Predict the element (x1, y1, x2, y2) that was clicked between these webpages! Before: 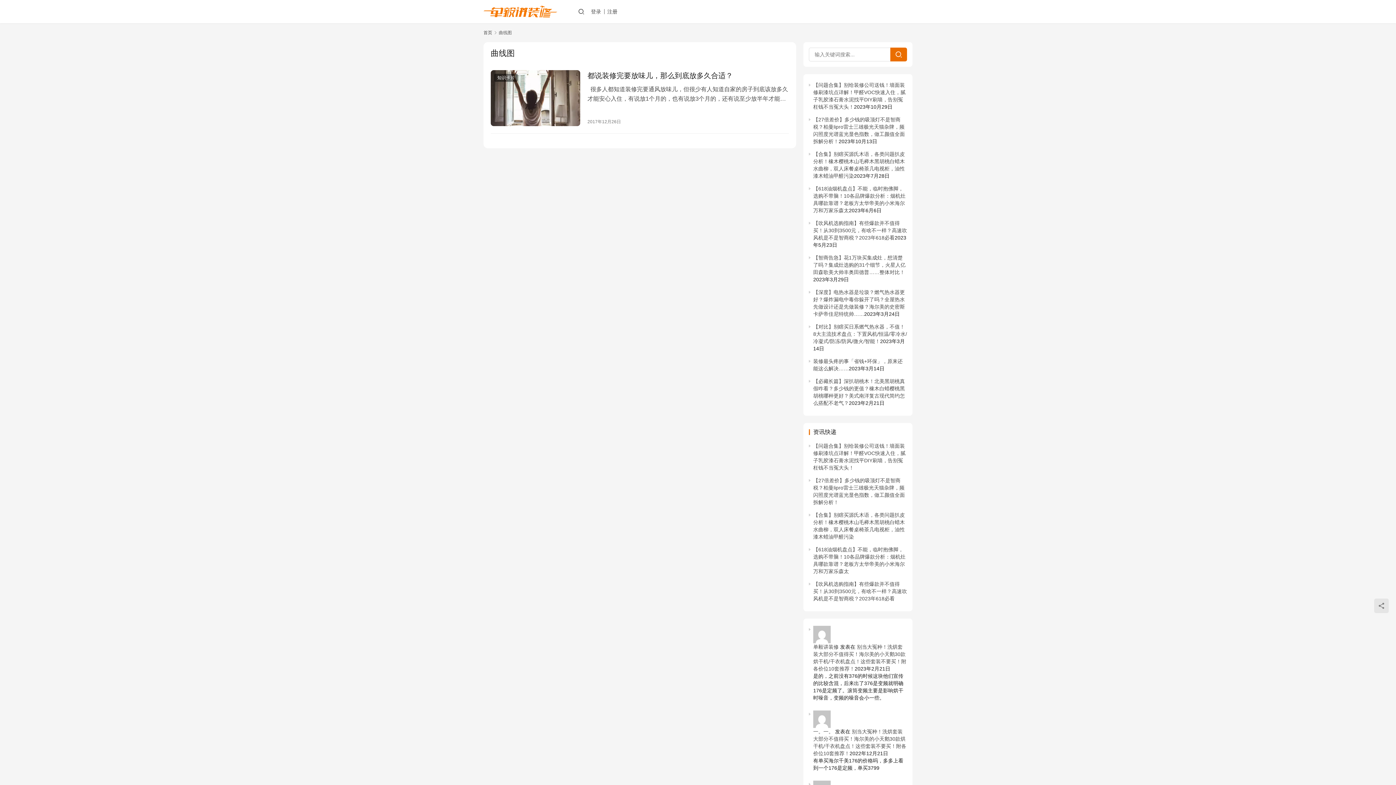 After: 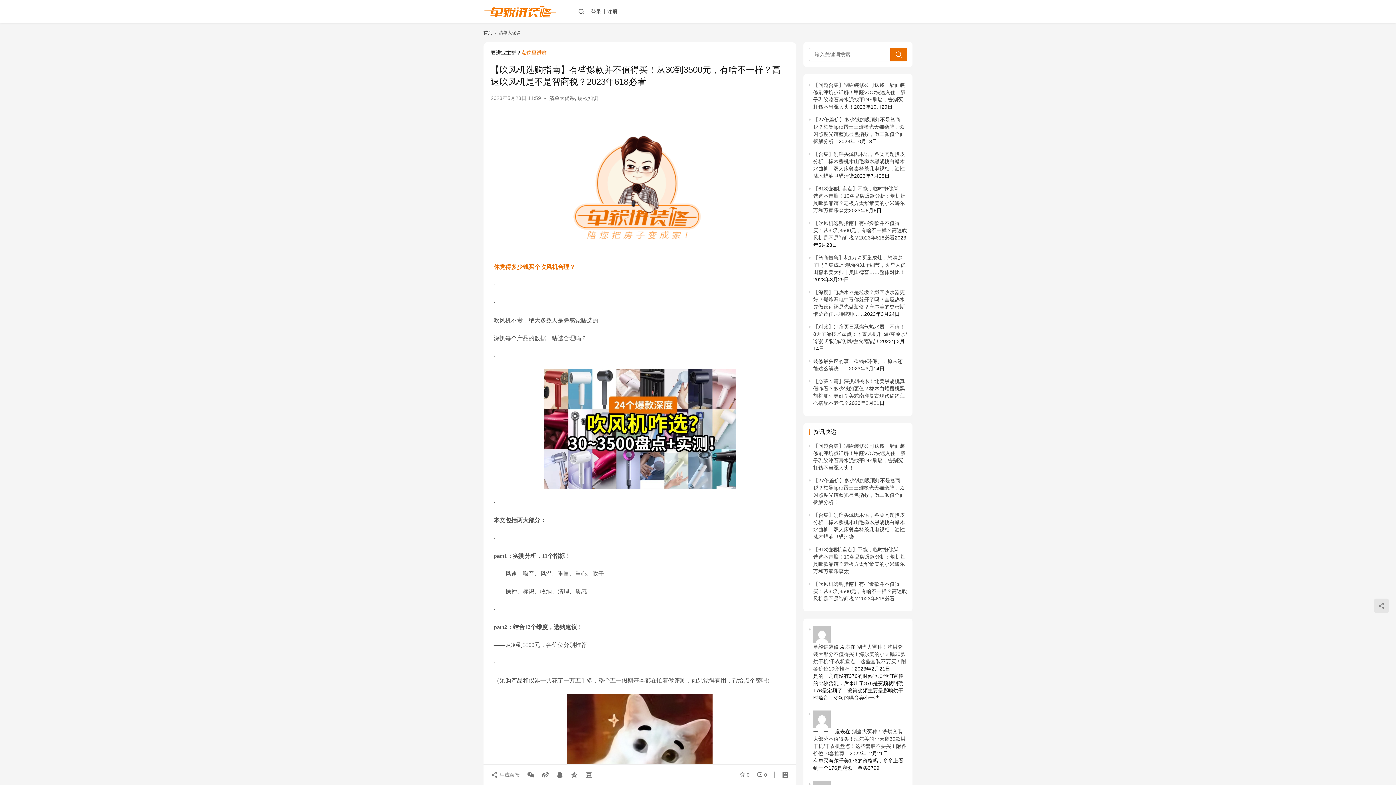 Action: bbox: (813, 581, 907, 601) label: 【吹风机选购指南】有些爆款并不值得买！从30到3500元，有啥不一样？高速吹风机是不是智商税？2023年618必看